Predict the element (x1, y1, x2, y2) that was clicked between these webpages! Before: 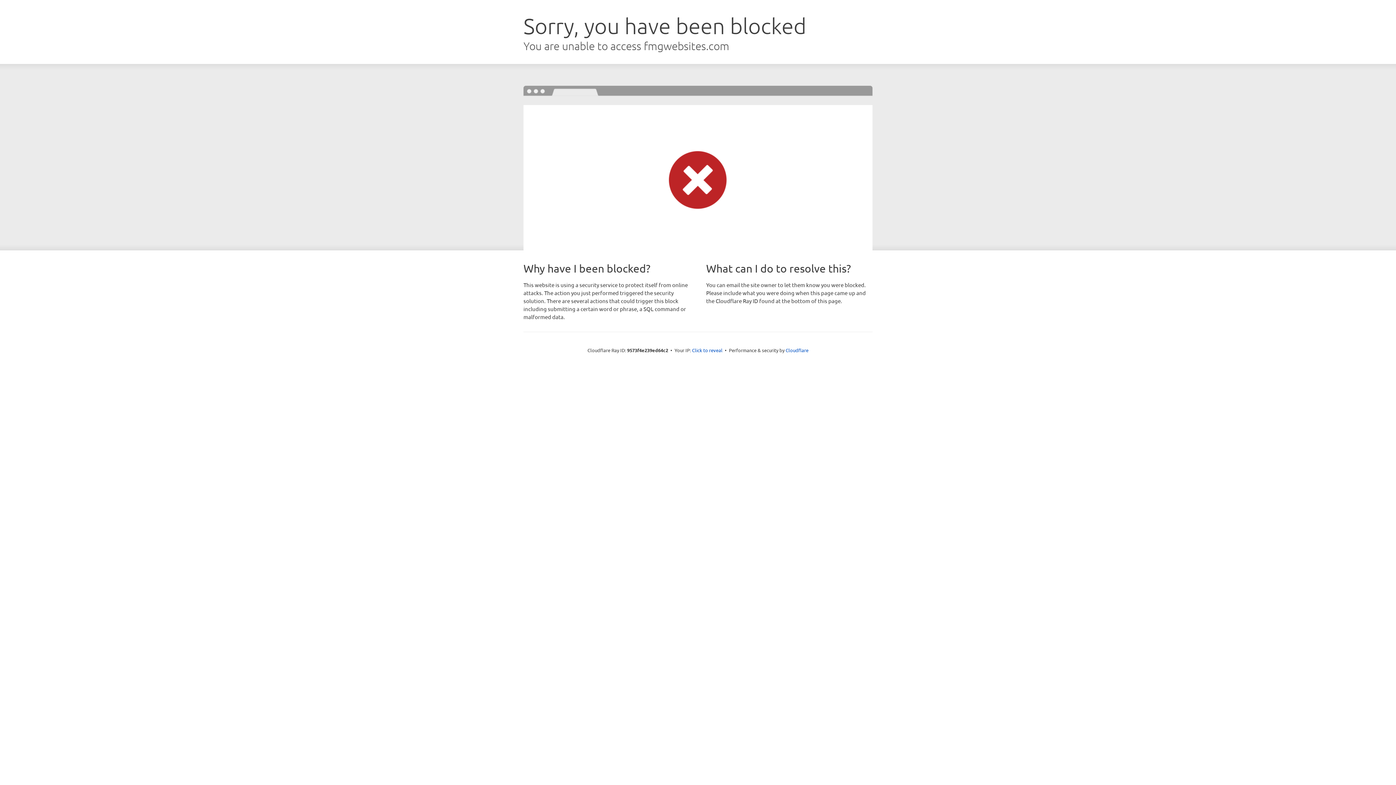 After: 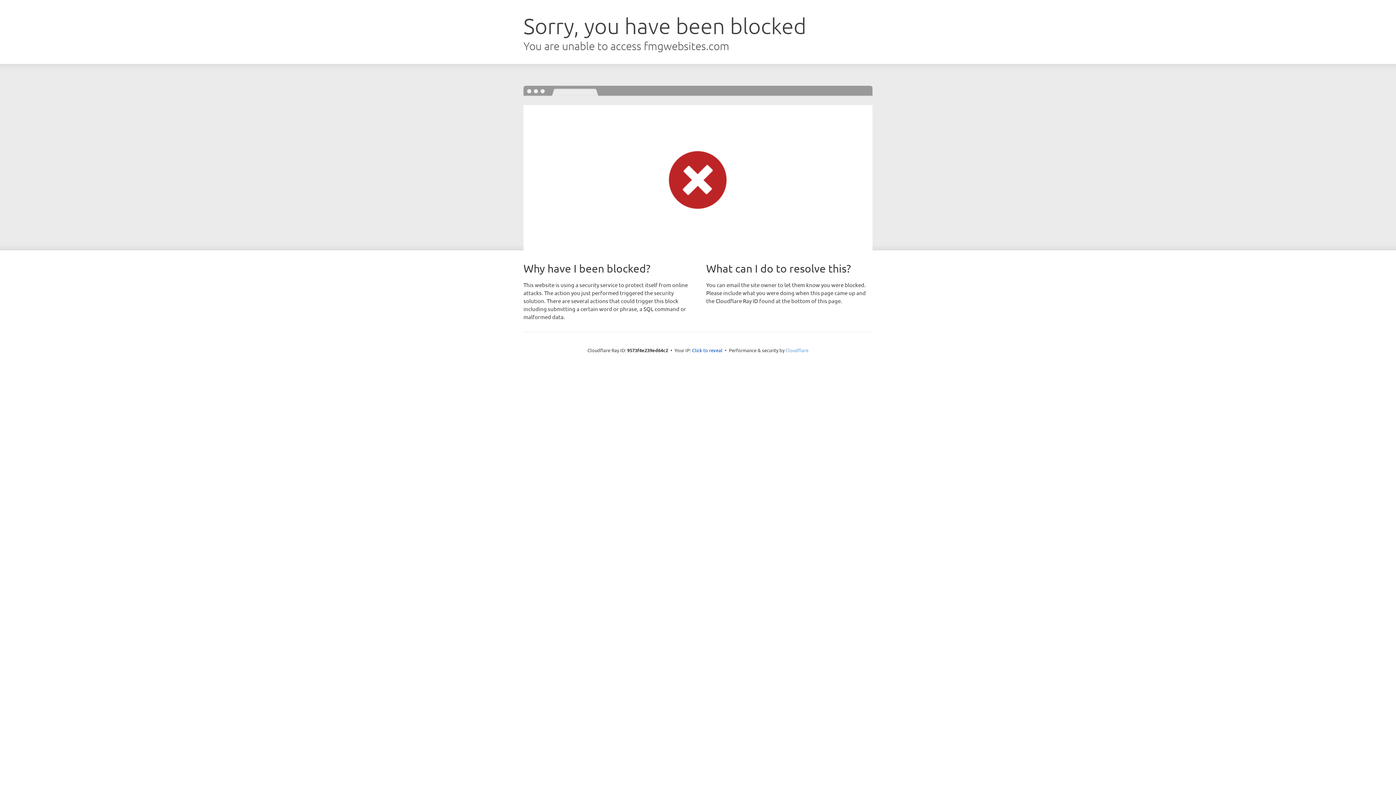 Action: bbox: (785, 347, 808, 353) label: Cloudflare